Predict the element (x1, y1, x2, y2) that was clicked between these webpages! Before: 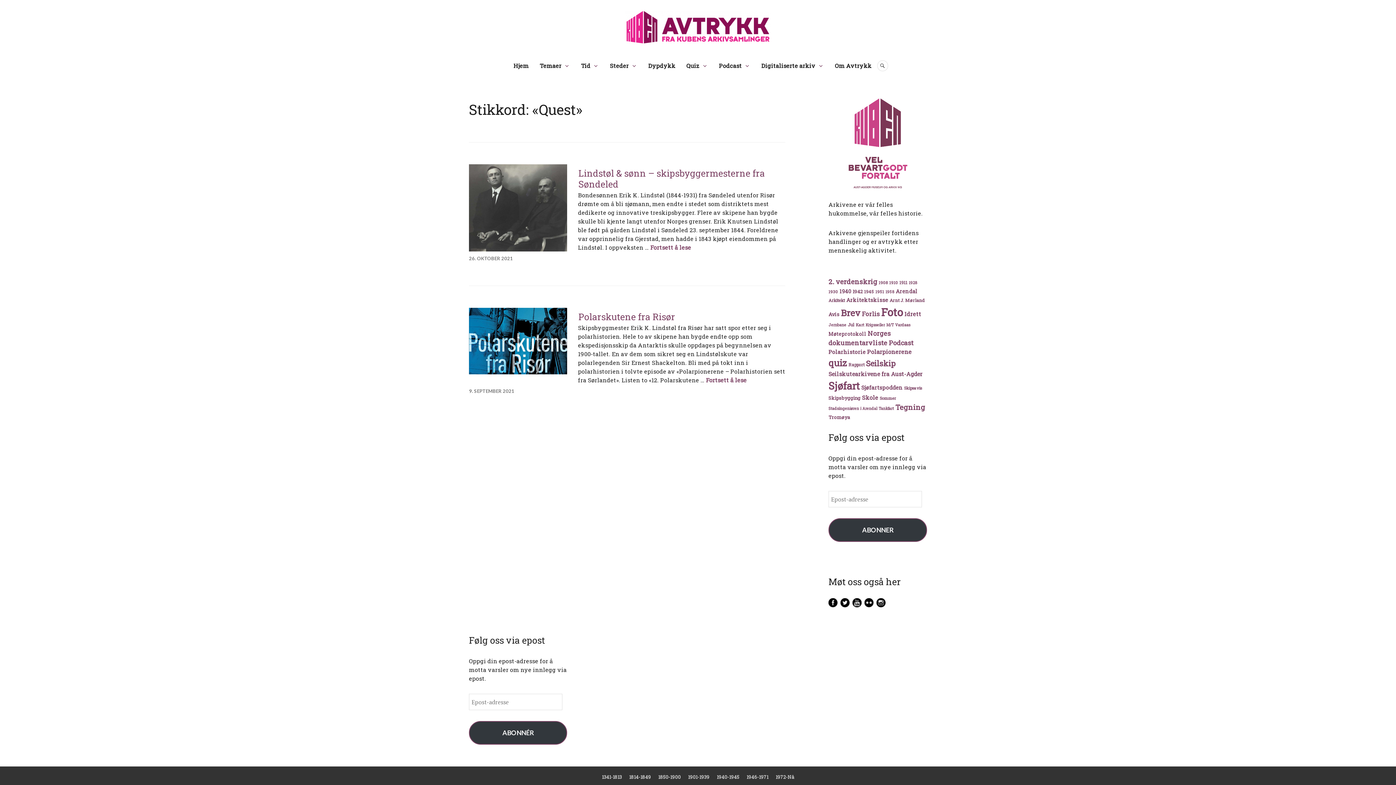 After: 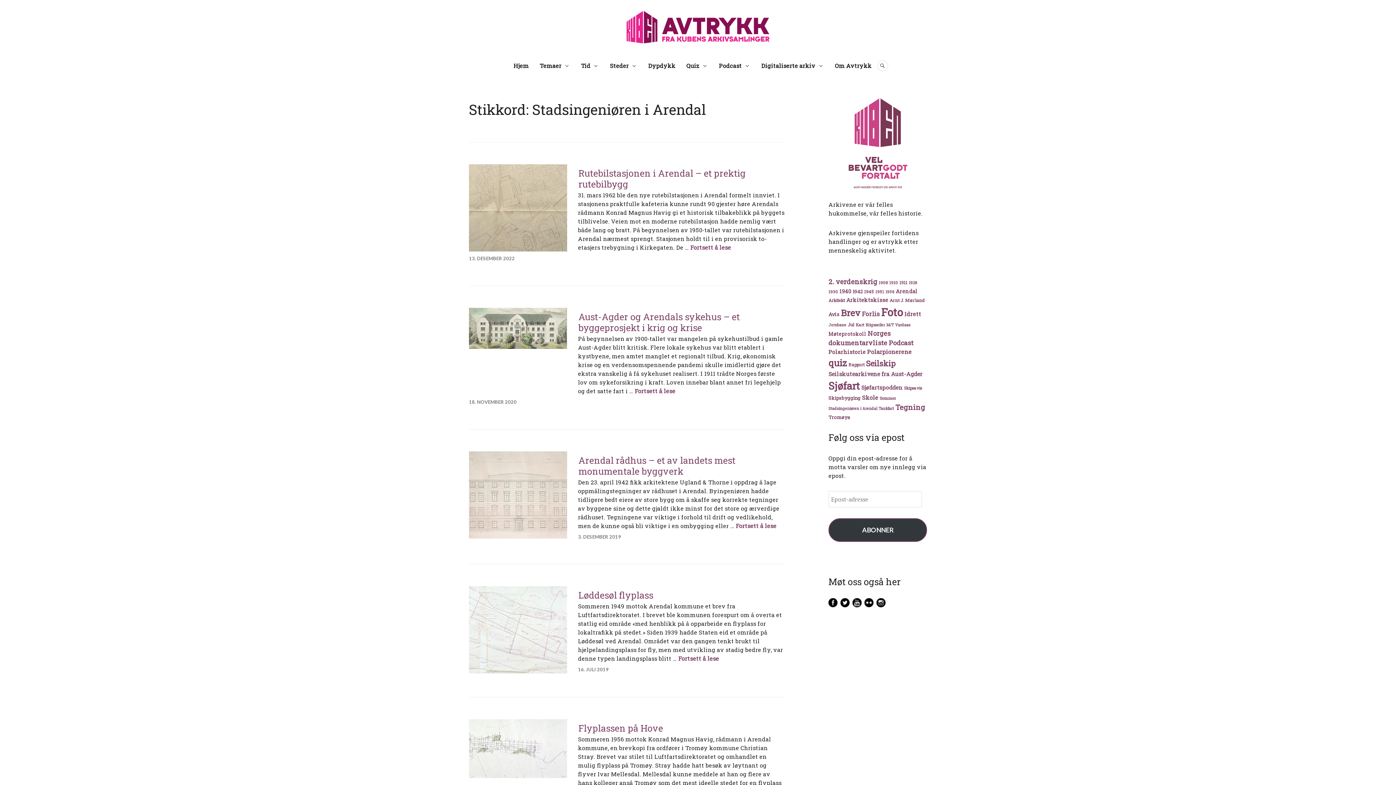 Action: label: Stadsingeniøren i Arendal (9 elementer) bbox: (828, 406, 877, 411)